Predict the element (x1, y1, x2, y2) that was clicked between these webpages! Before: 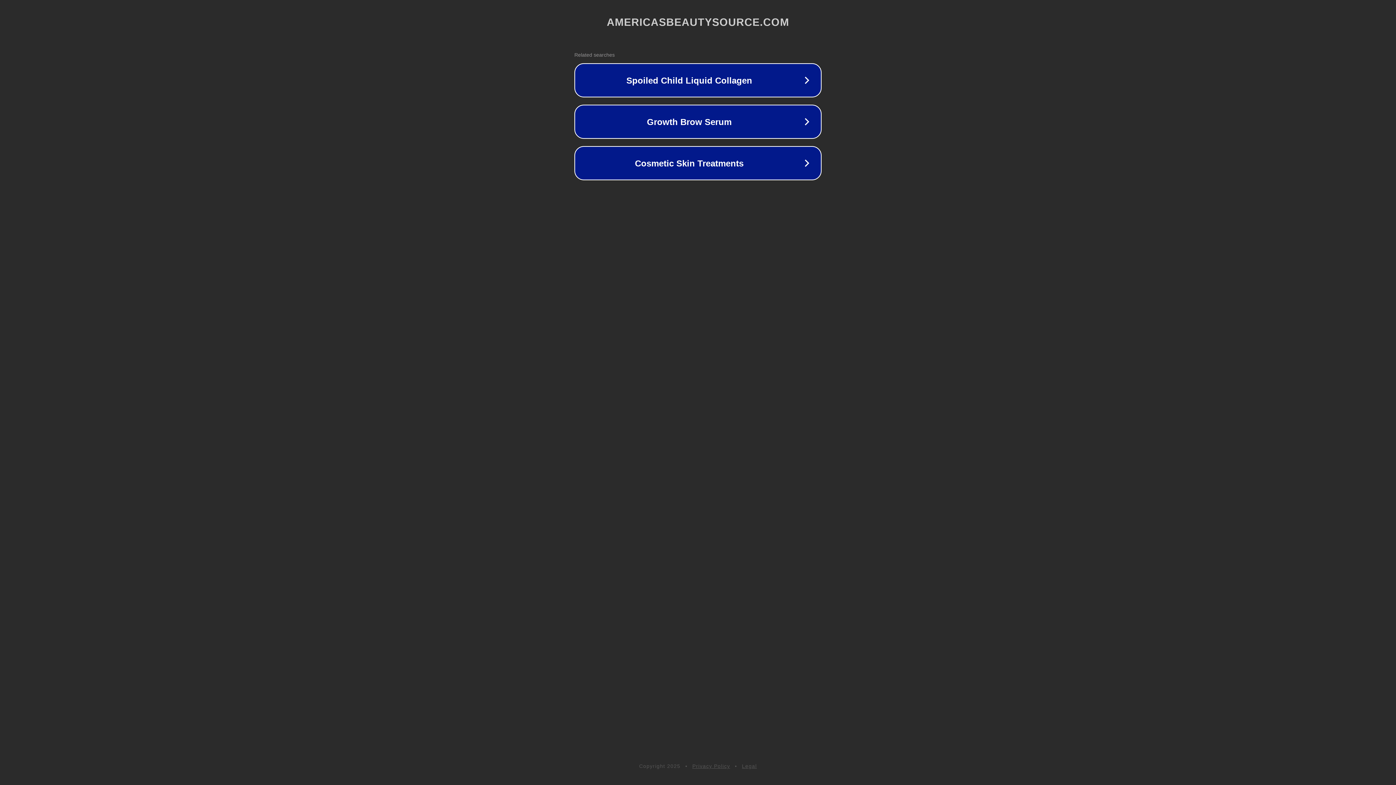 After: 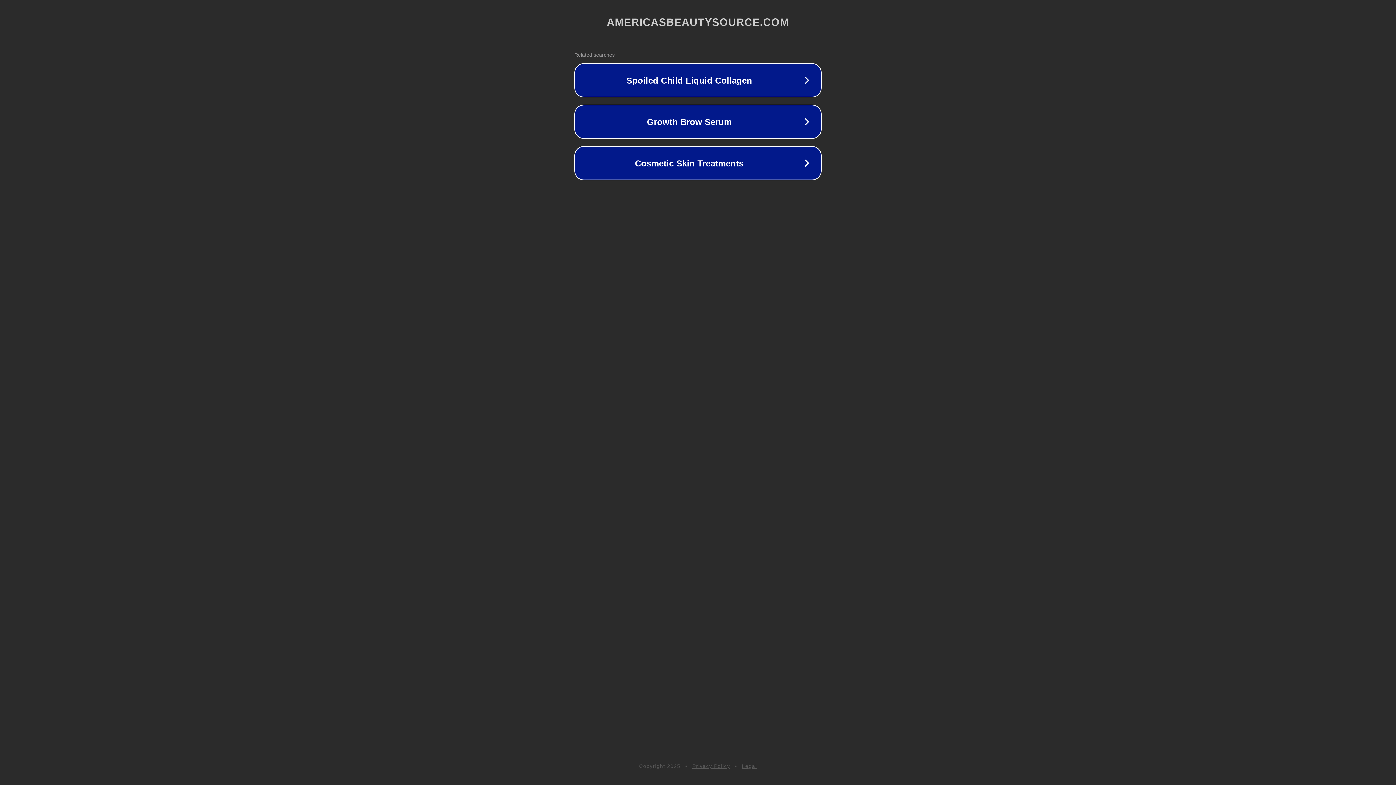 Action: bbox: (692, 763, 730, 769) label: Privacy Policy